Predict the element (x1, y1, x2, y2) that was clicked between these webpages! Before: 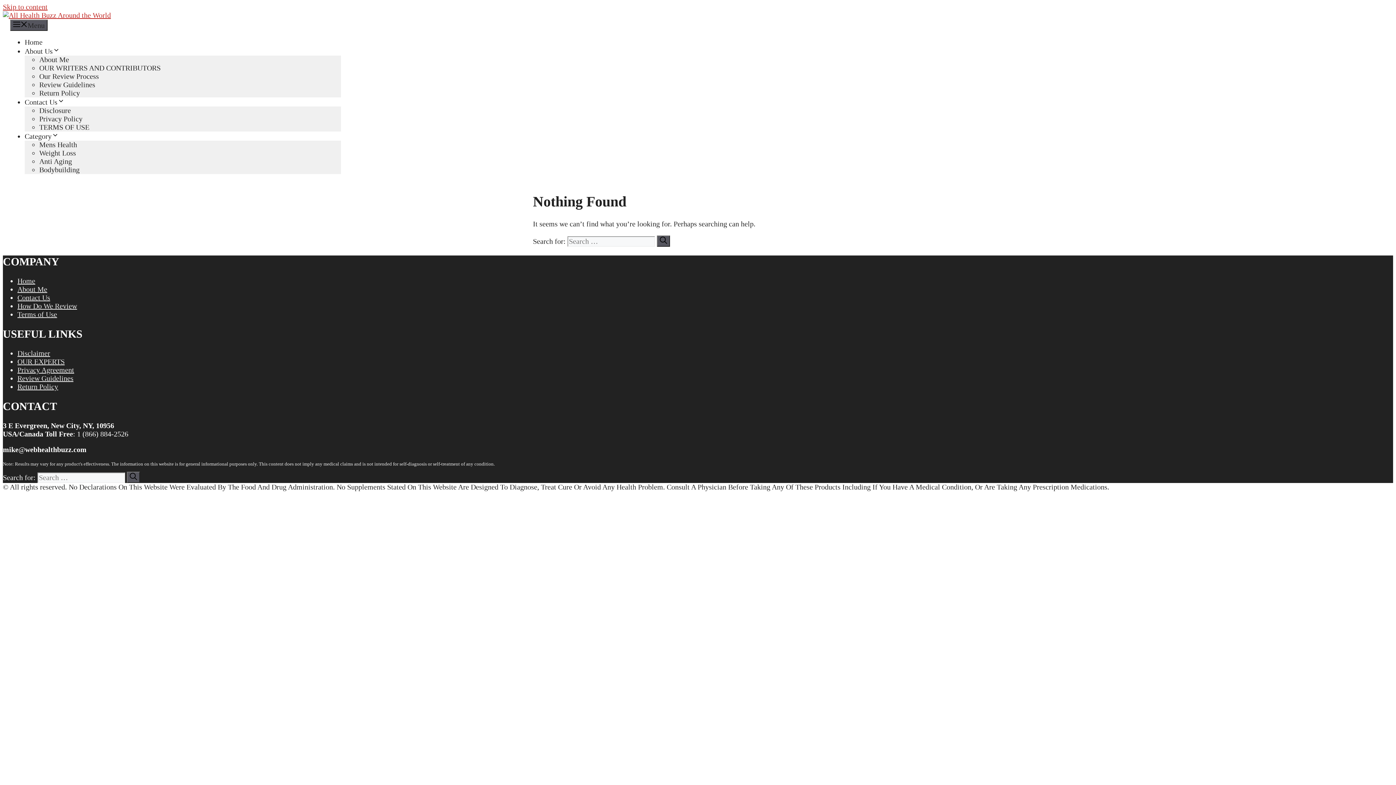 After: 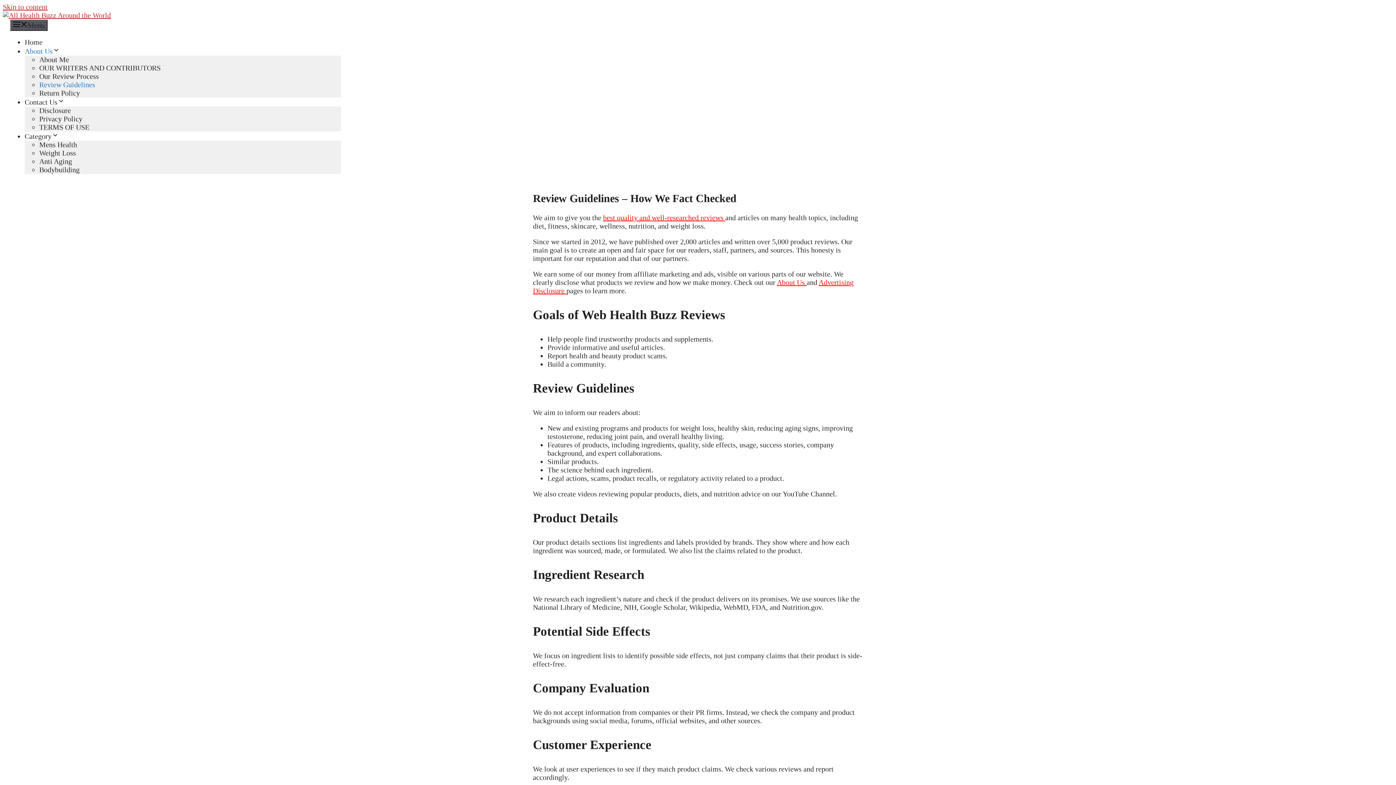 Action: bbox: (39, 80, 95, 88) label: Review Guidelines